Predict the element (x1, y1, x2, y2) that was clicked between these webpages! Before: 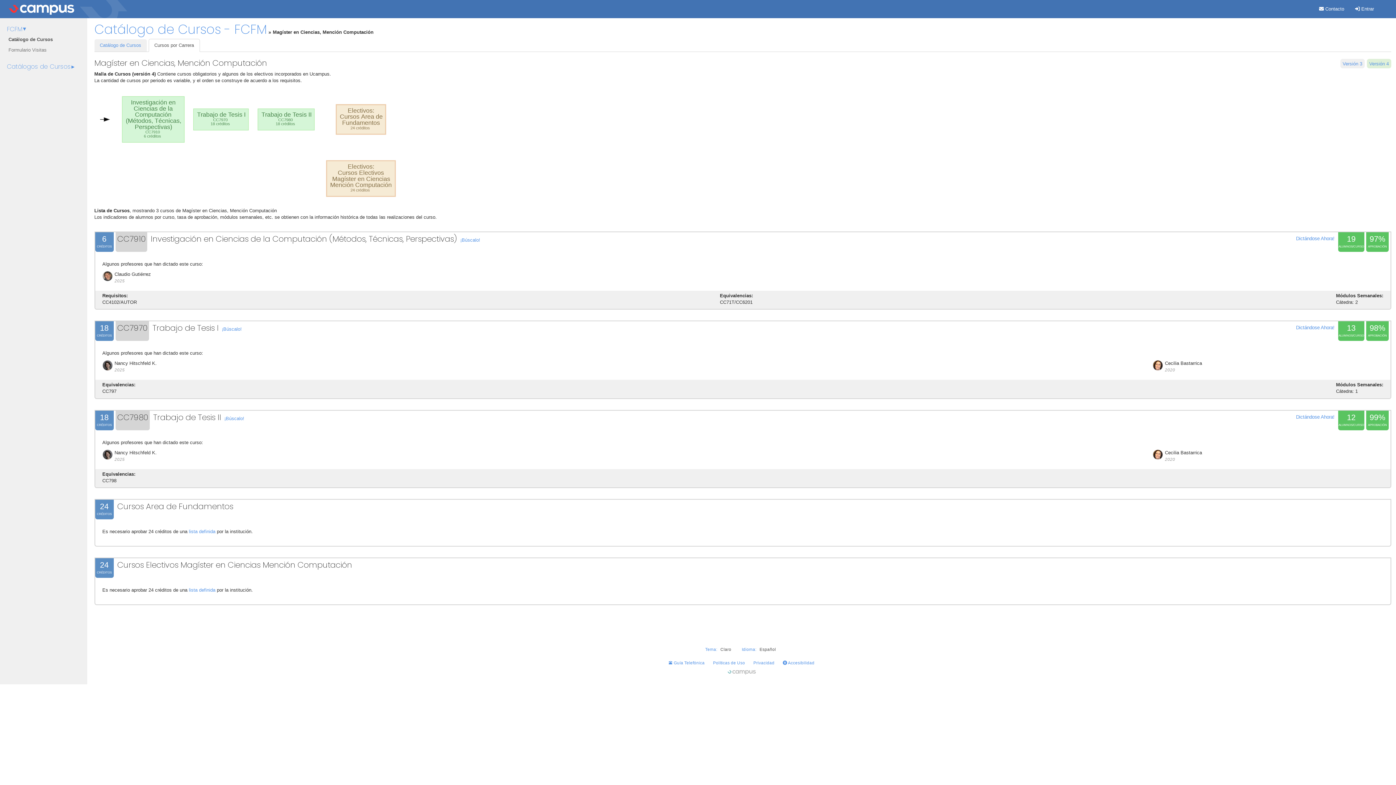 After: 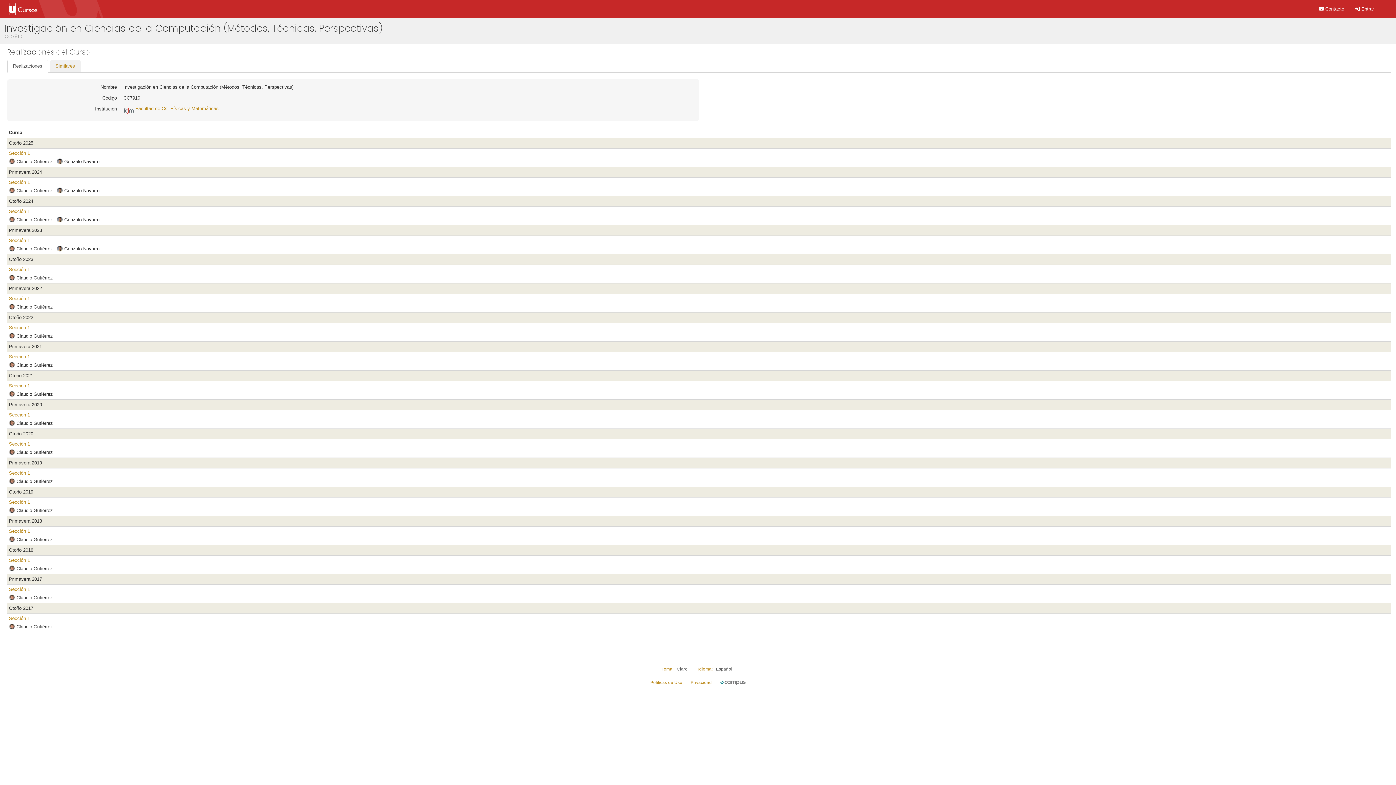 Action: bbox: (460, 237, 480, 242) label: ¡Búscalo!